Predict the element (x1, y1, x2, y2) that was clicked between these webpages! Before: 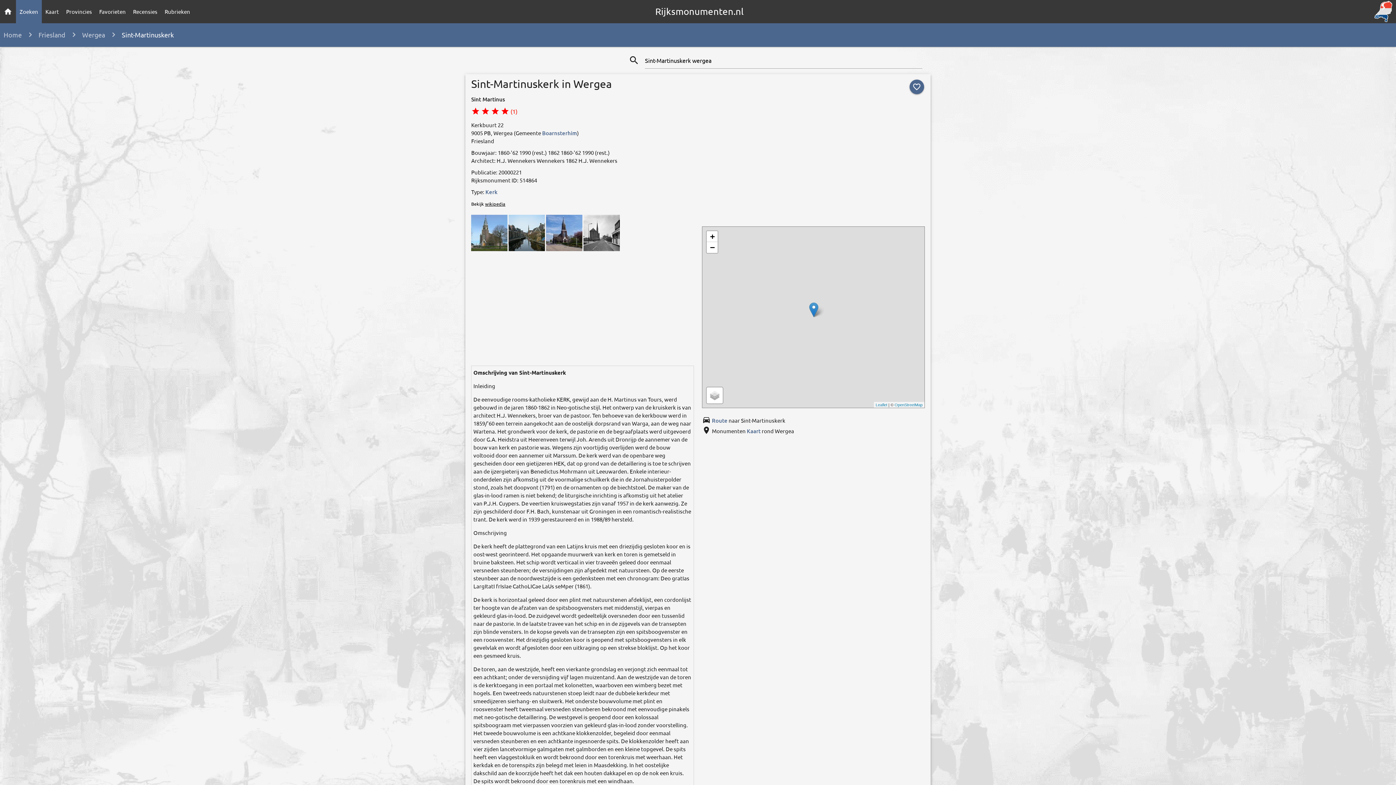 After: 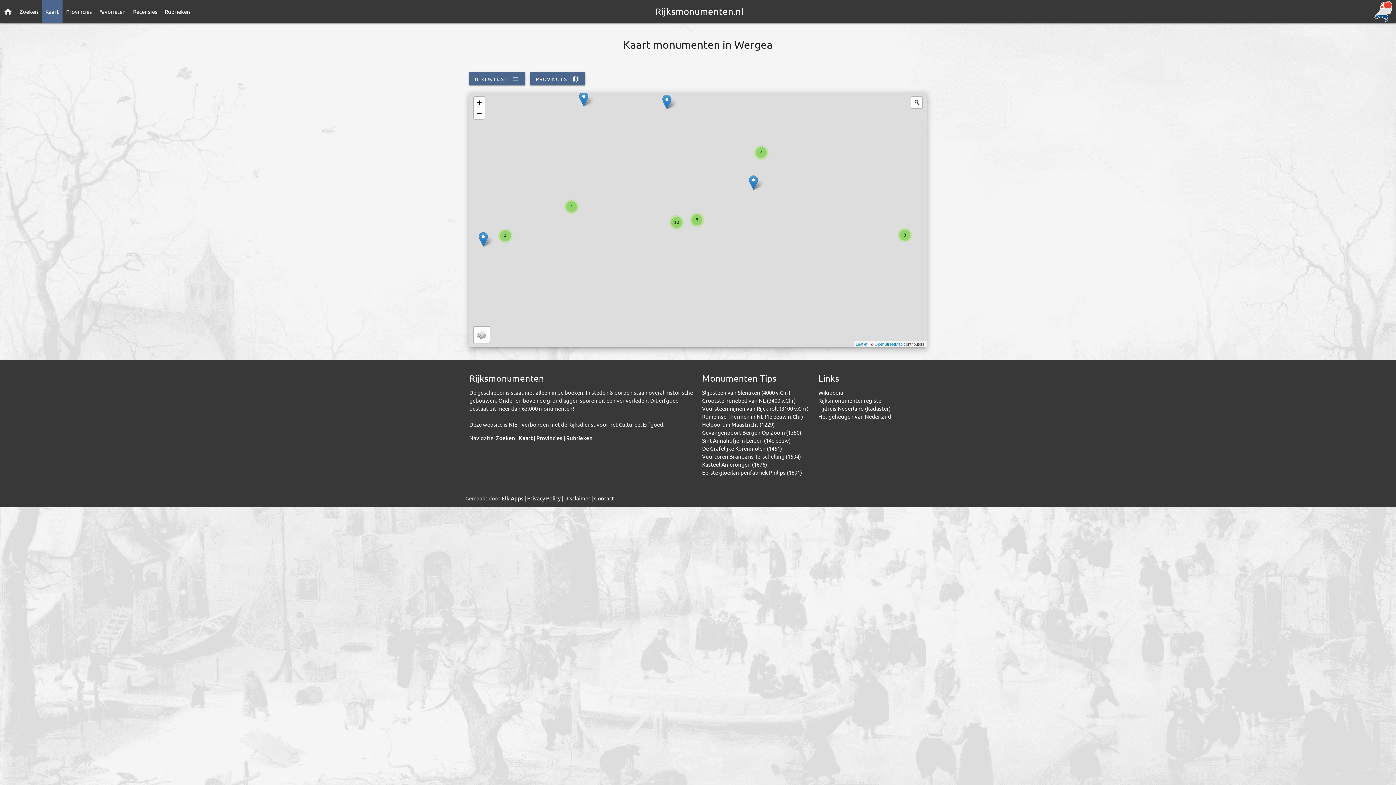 Action: bbox: (747, 427, 760, 434) label: Kaart